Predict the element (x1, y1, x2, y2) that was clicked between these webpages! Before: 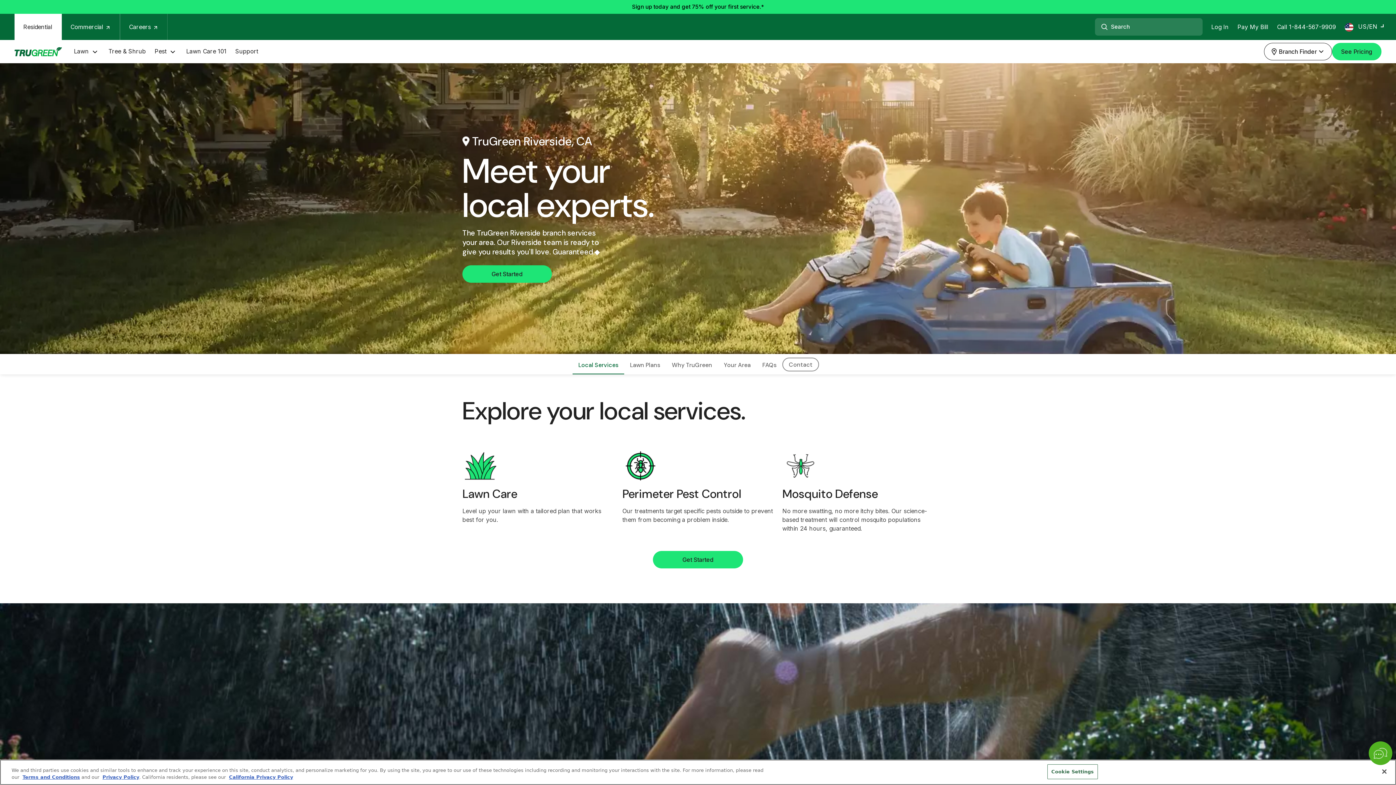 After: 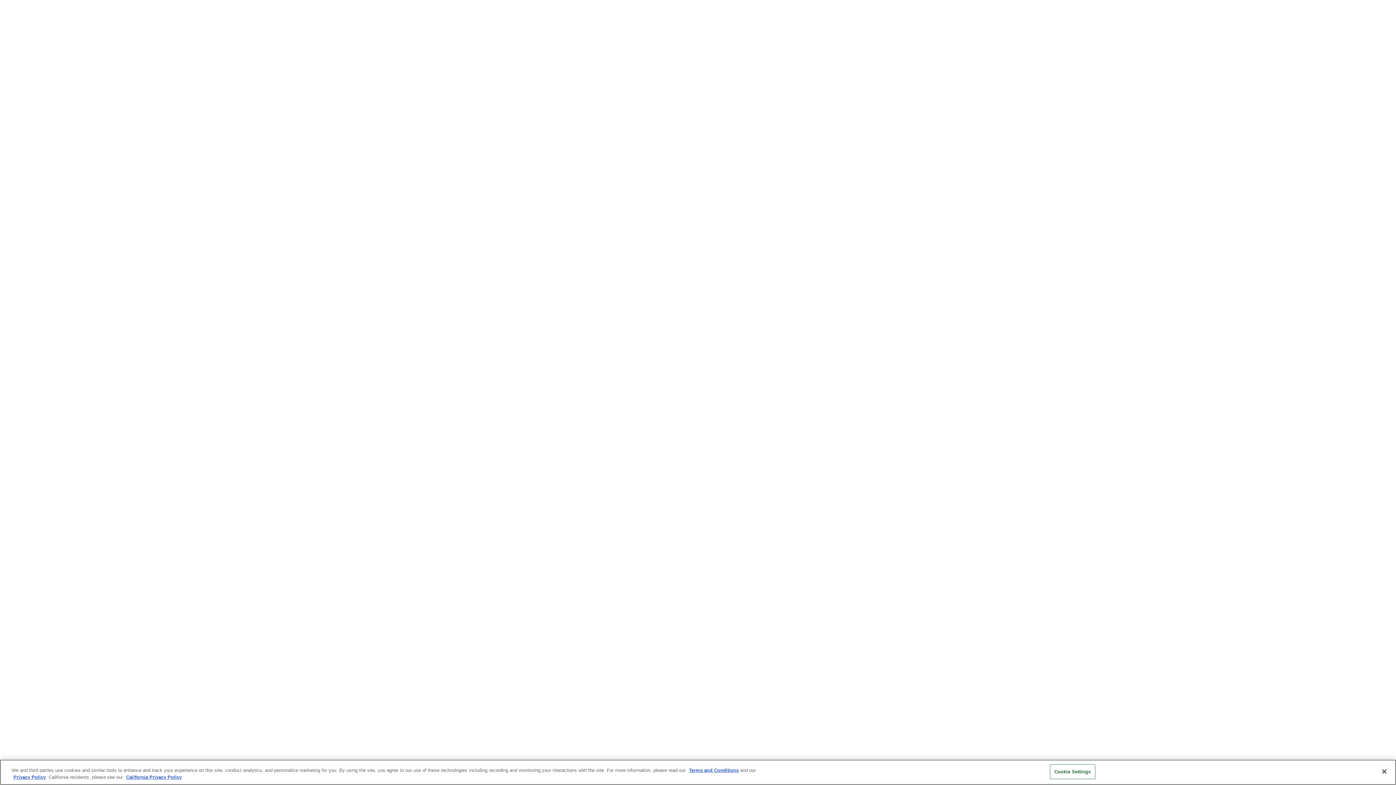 Action: bbox: (1332, 42, 1381, 60) label: See Pricing